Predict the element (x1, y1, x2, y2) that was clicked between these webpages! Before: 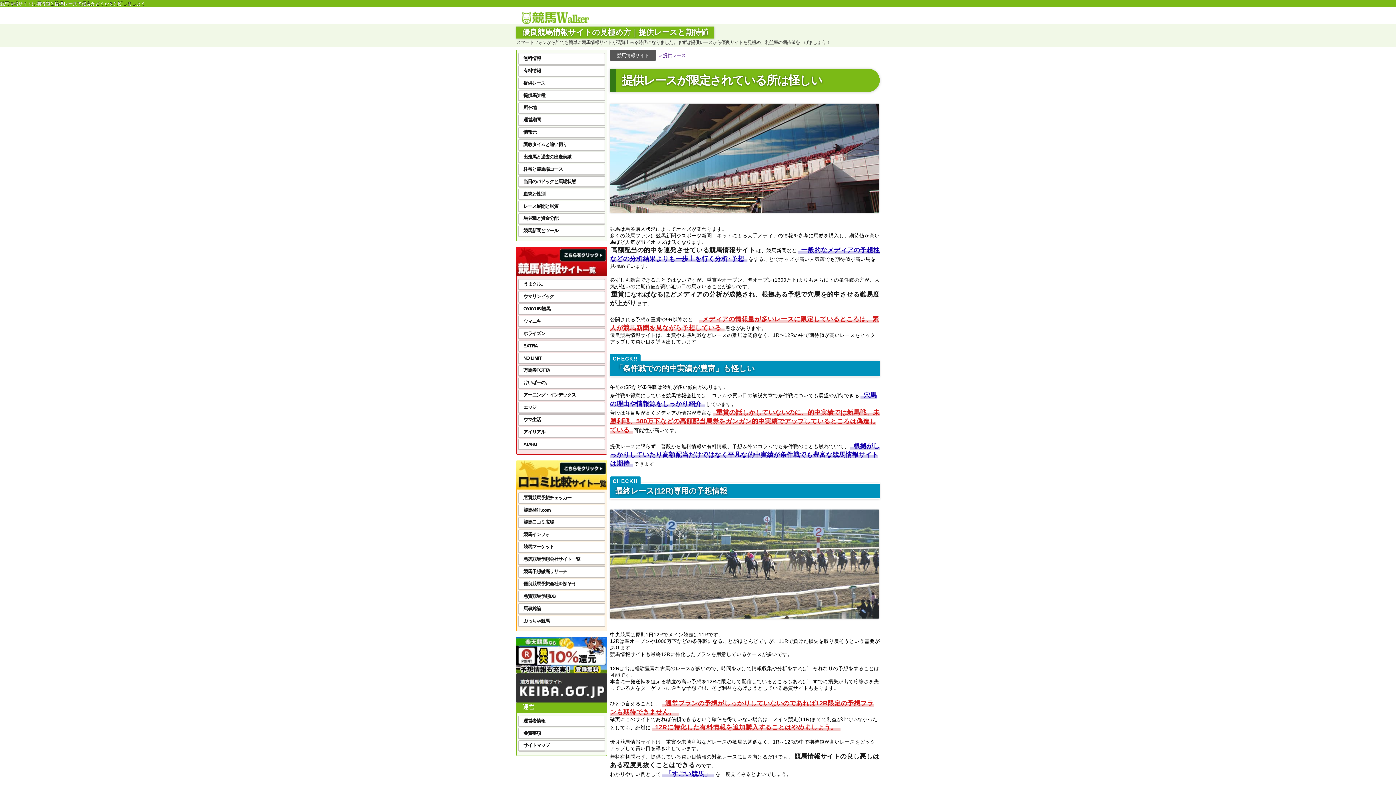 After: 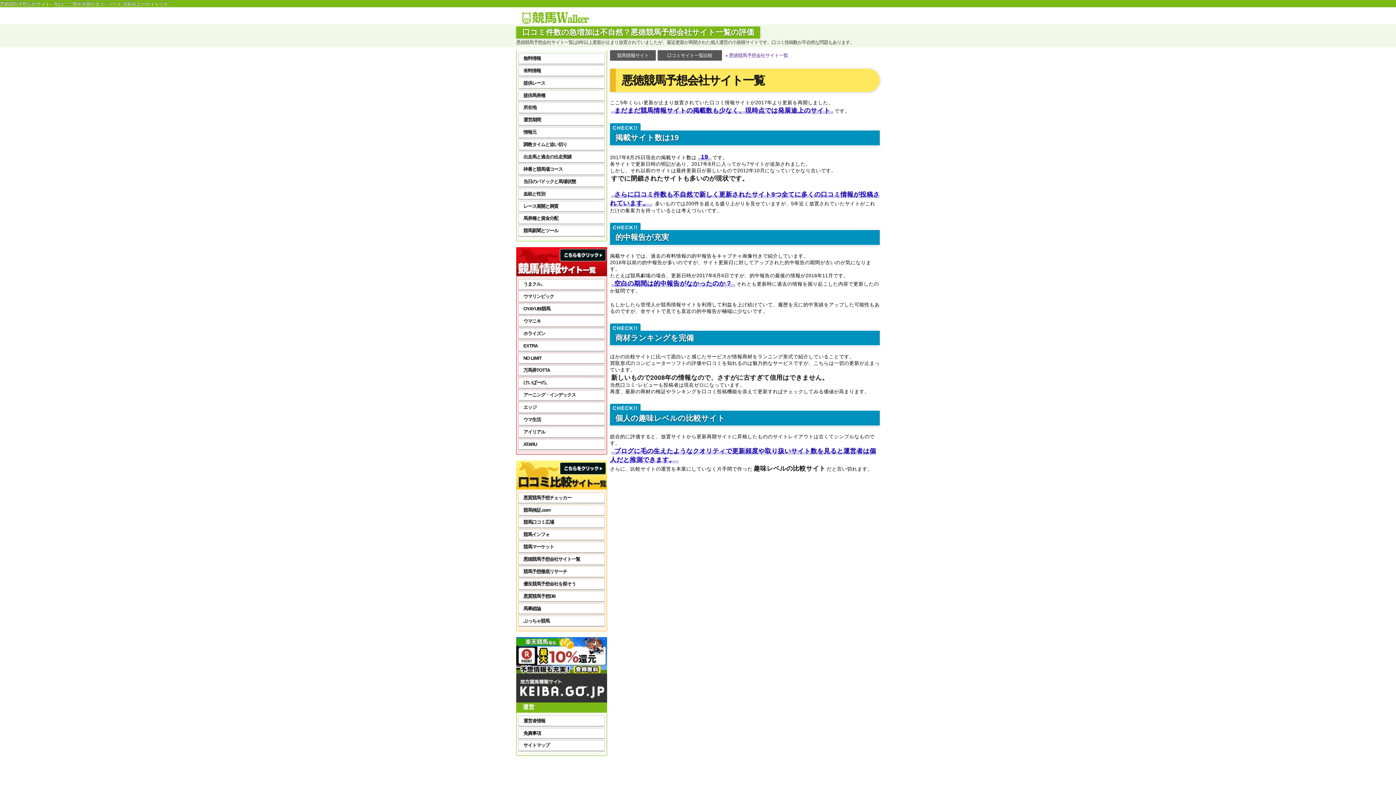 Action: bbox: (518, 554, 604, 564) label: 悪徳競馬予想会社サイト一覧